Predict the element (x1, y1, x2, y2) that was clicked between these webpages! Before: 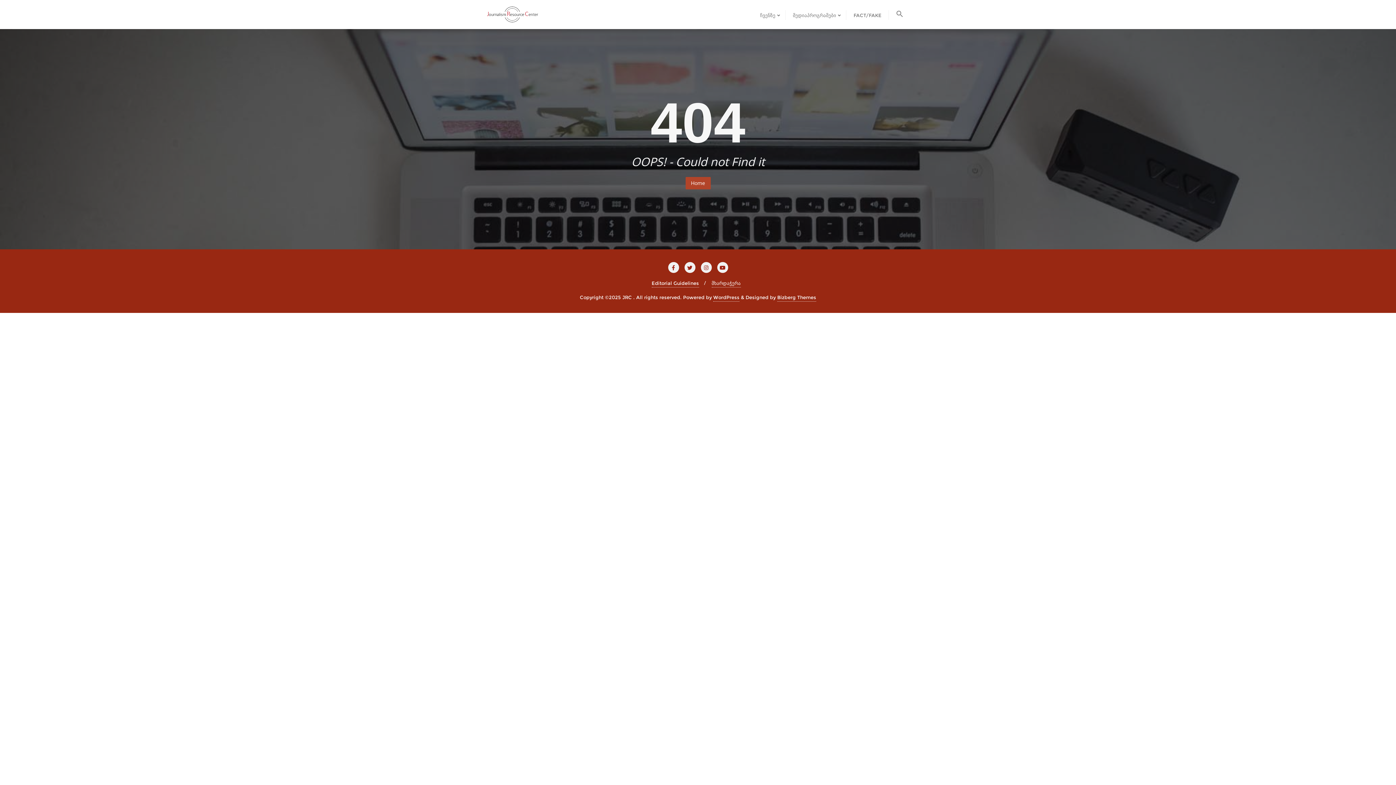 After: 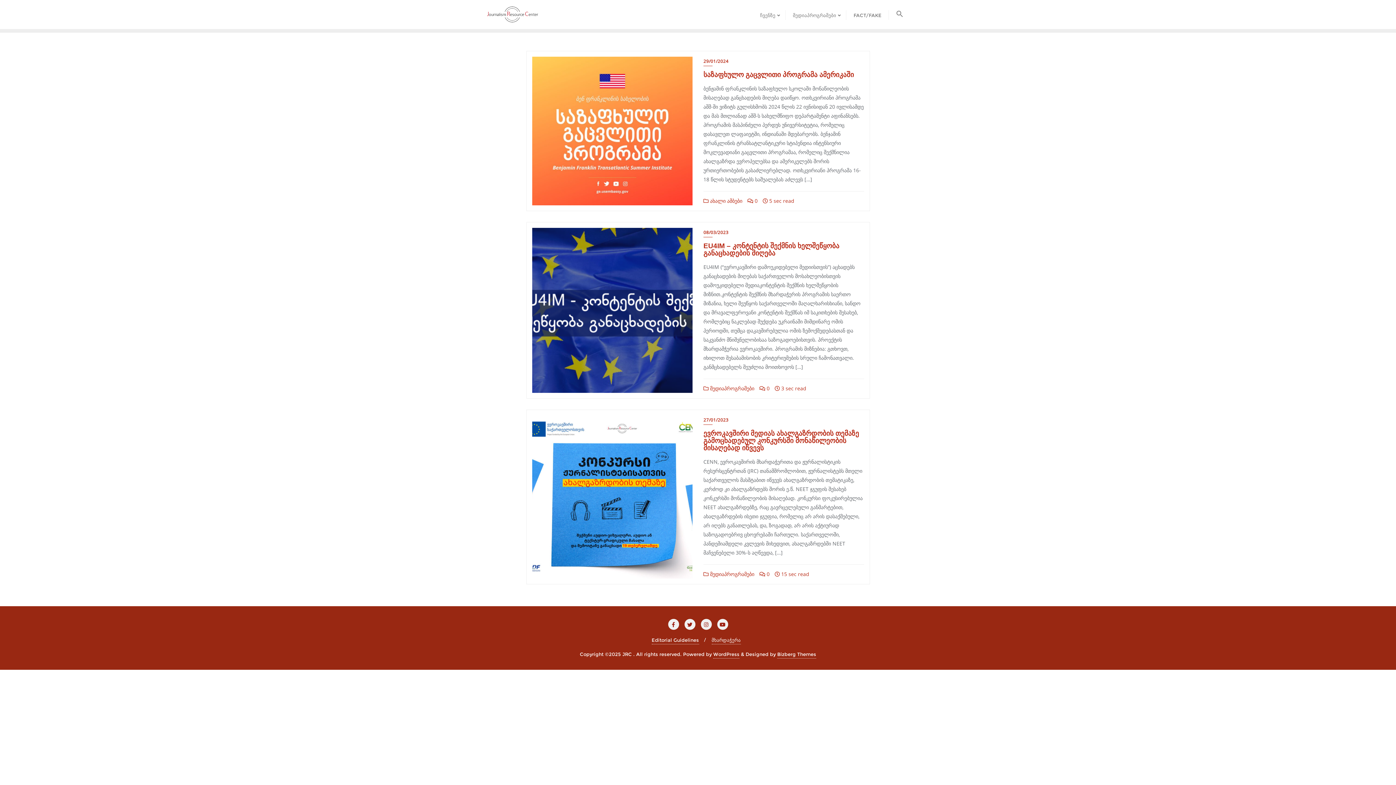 Action: bbox: (785, 0, 846, 28) label: მედიაპროგრამები